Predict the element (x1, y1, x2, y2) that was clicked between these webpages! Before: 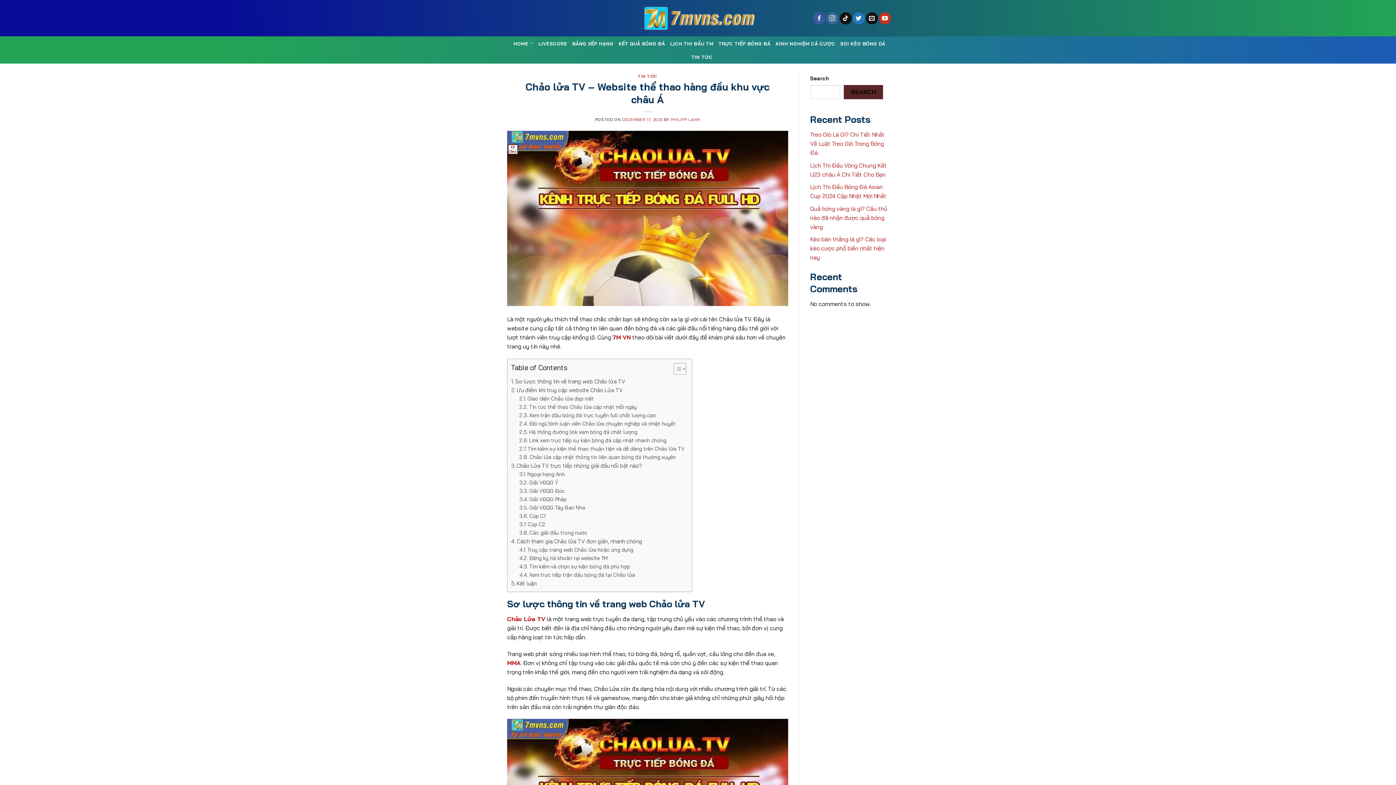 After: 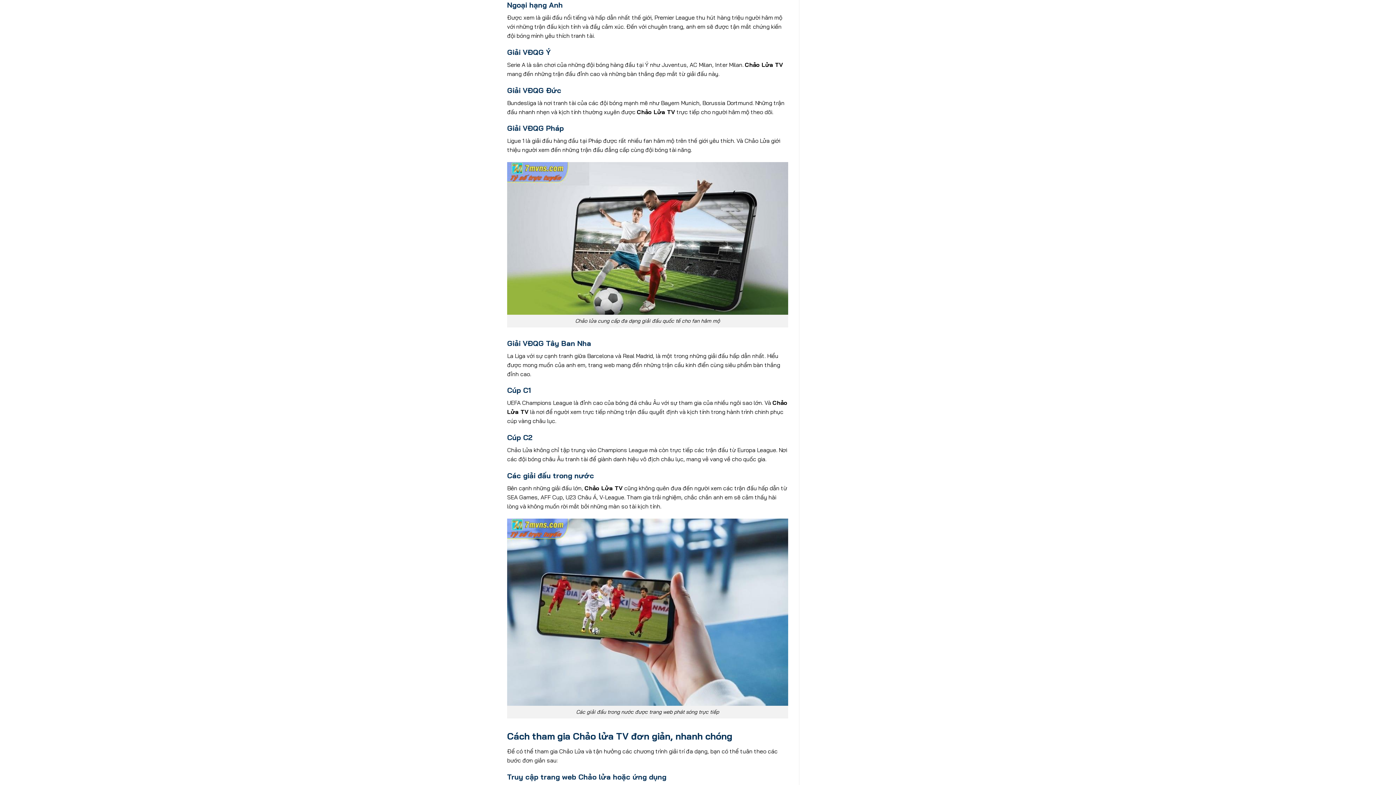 Action: label: Ngoại hạng Anh bbox: (519, 470, 564, 478)